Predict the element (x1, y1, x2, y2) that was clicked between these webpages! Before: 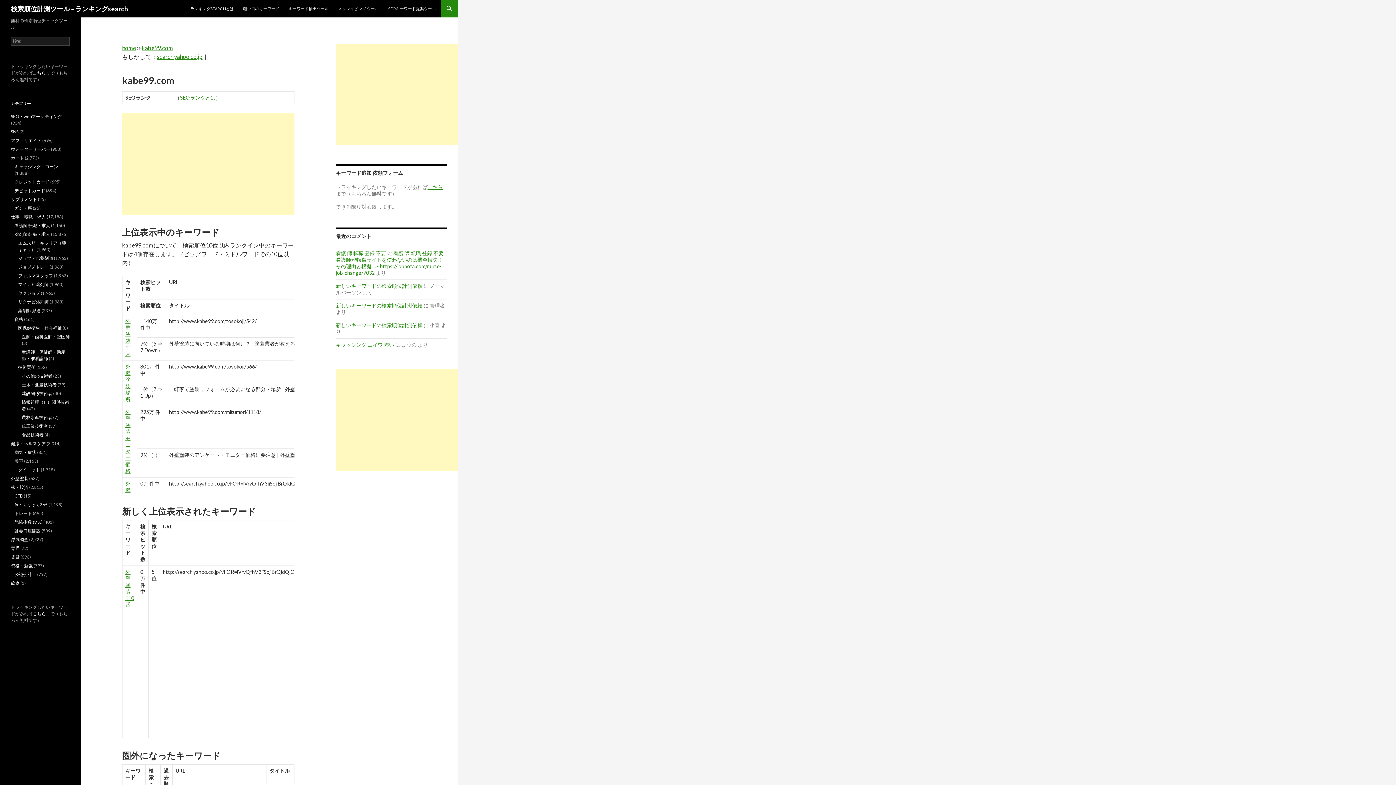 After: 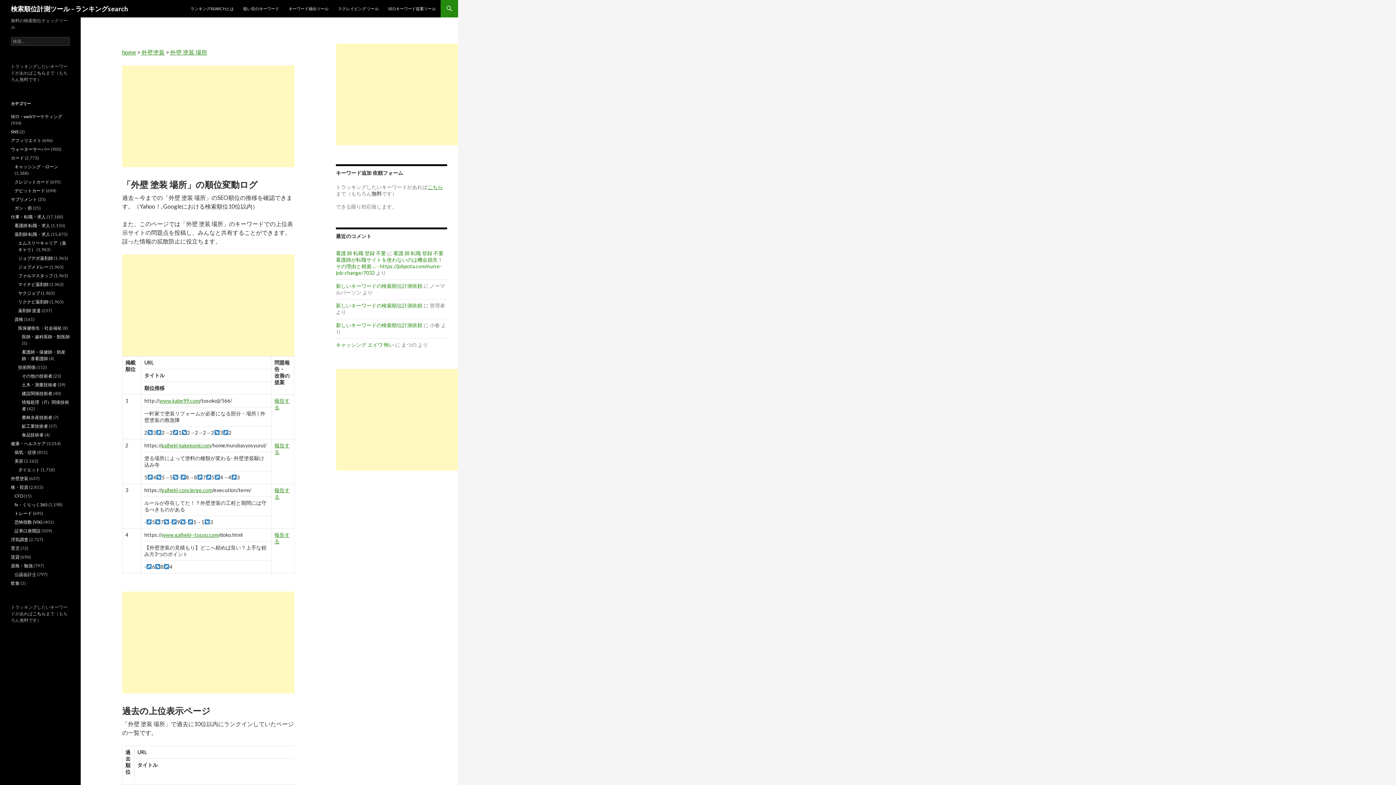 Action: bbox: (125, 363, 130, 402) label: 外壁 塗装 場所